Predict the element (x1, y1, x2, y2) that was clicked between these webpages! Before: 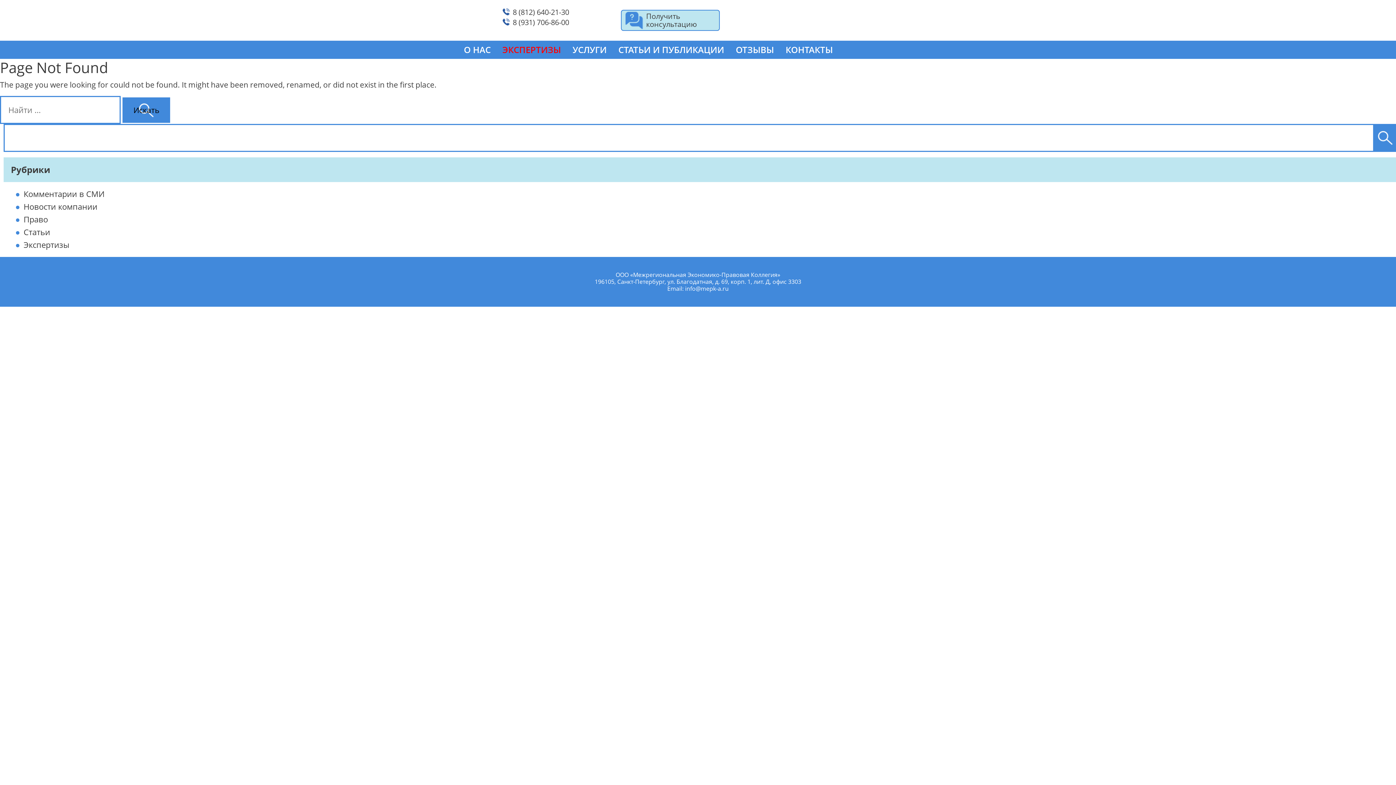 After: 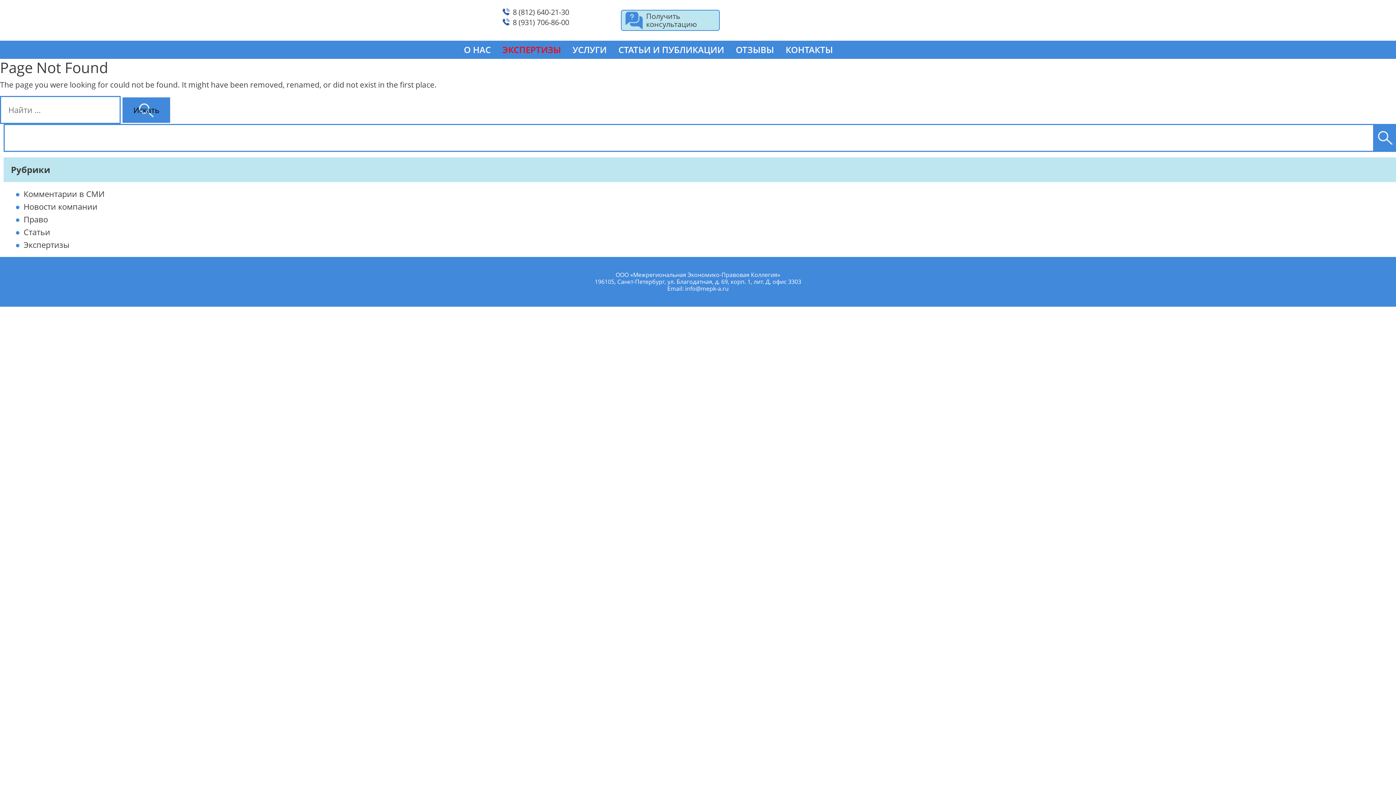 Action: bbox: (512, 7, 569, 17) label: 8 (812) 640-21-30